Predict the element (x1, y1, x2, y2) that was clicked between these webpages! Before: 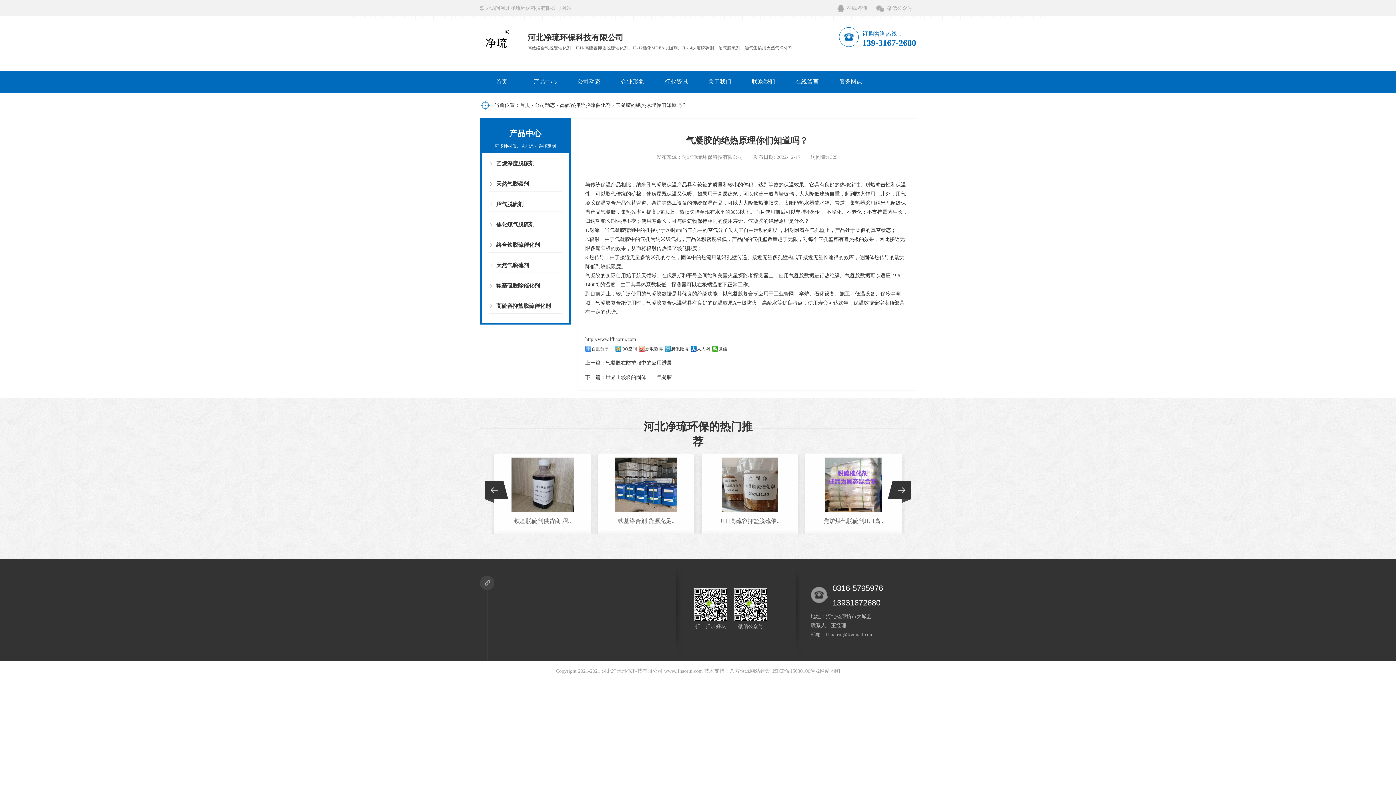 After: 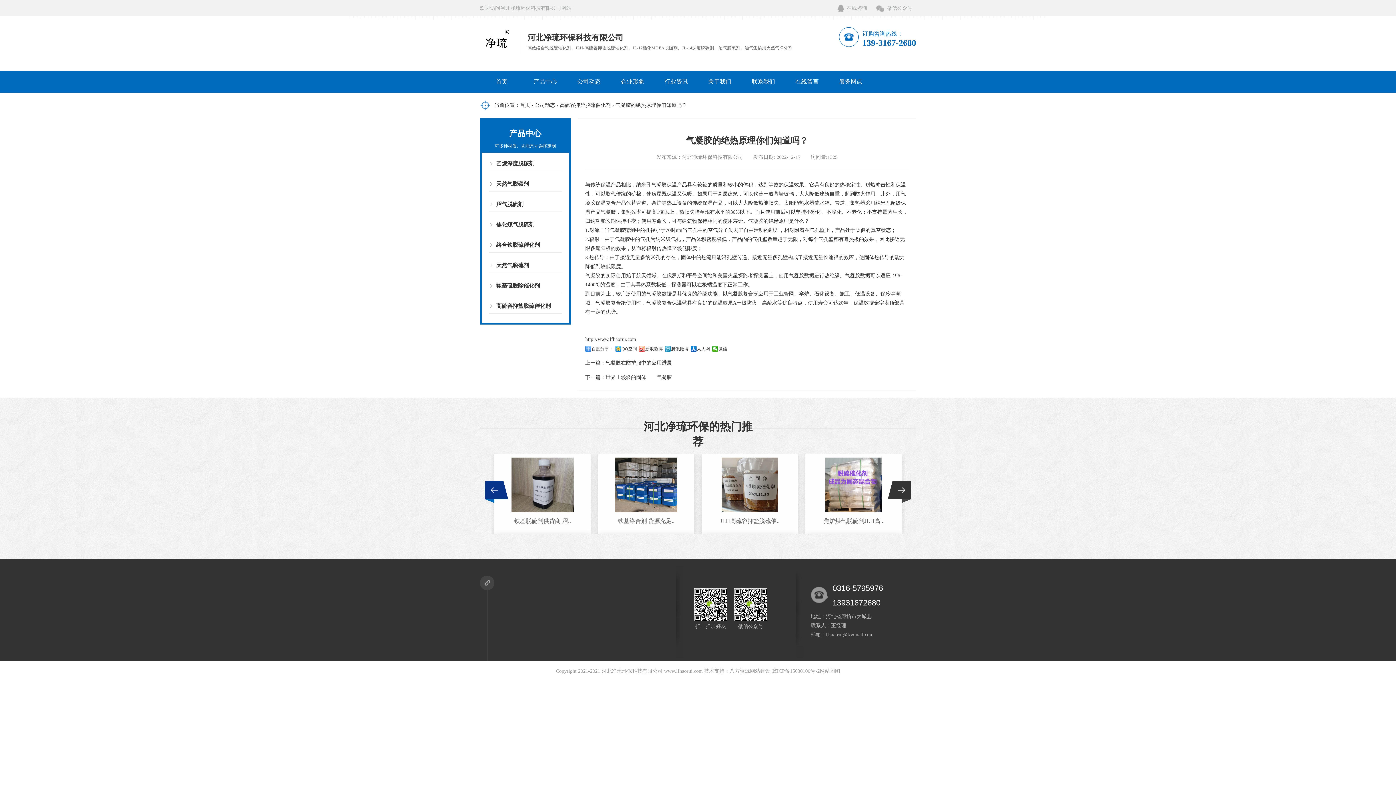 Action: bbox: (480, 454, 490, 534)